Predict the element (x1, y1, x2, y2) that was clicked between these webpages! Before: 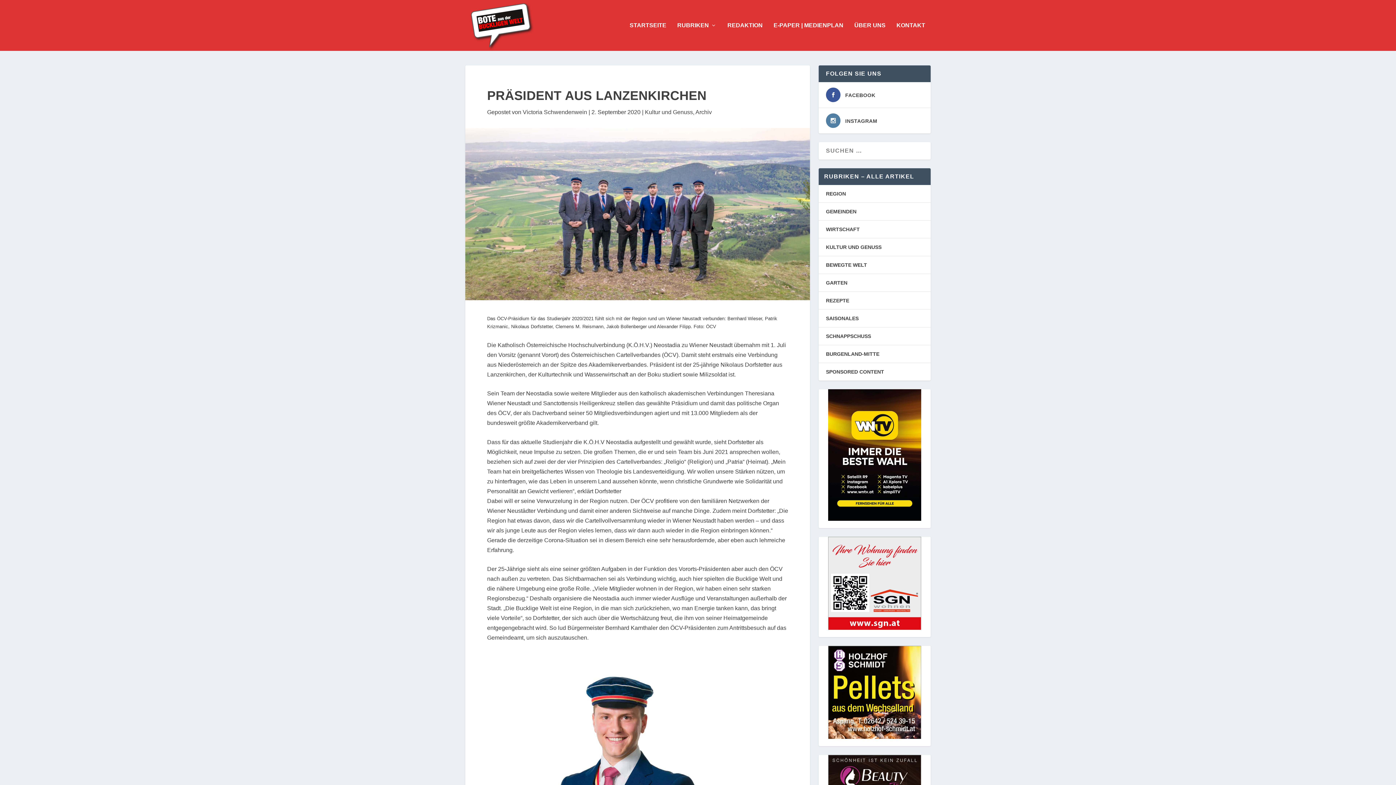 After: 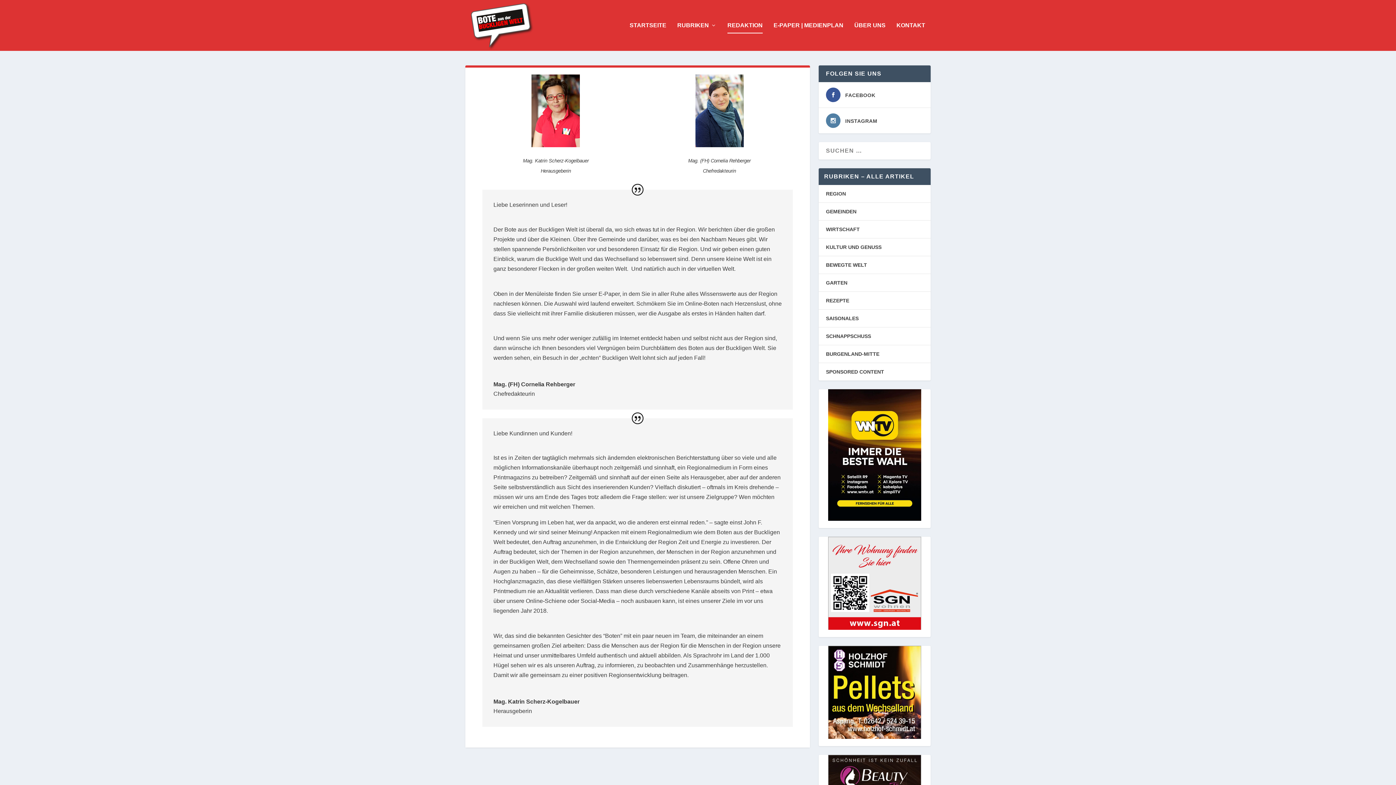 Action: label: REDAKTION bbox: (727, 22, 762, 50)